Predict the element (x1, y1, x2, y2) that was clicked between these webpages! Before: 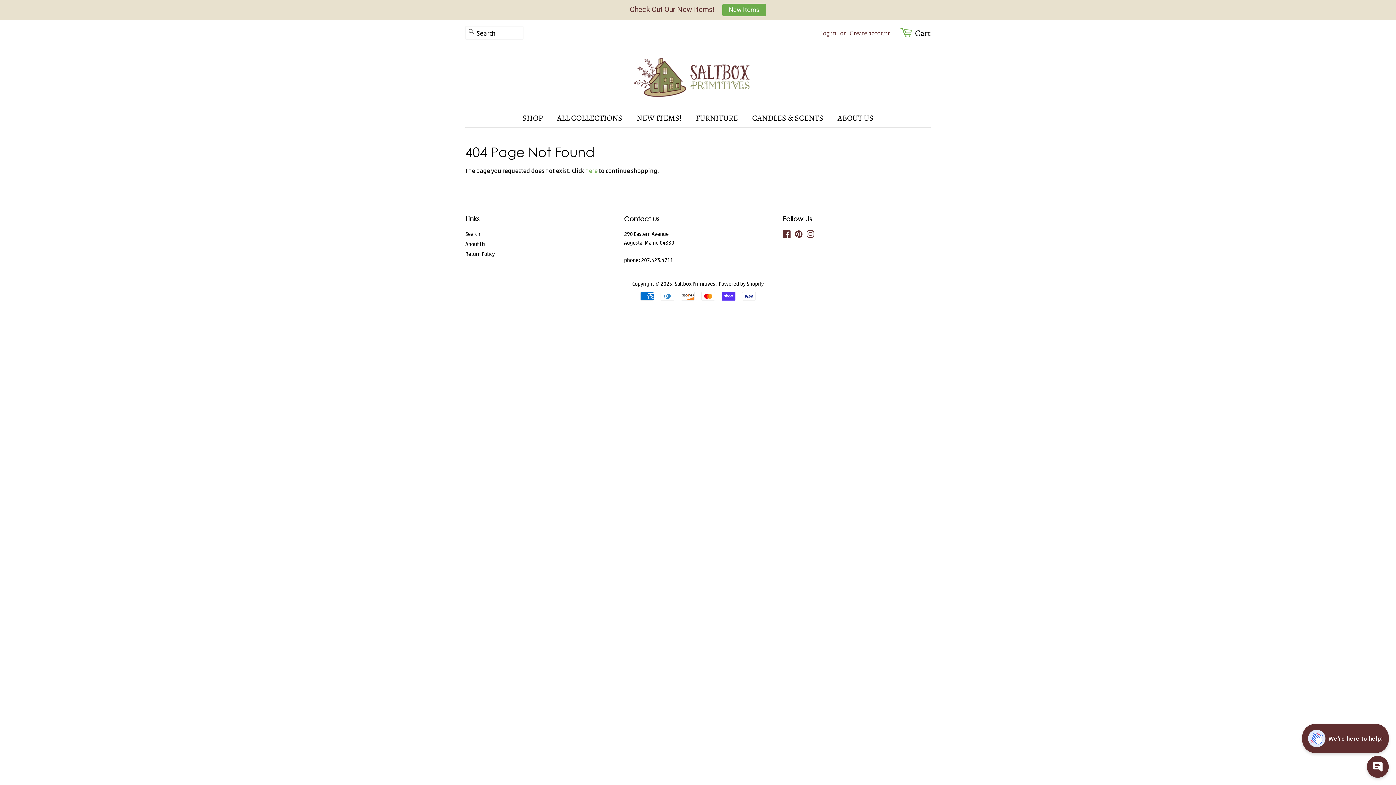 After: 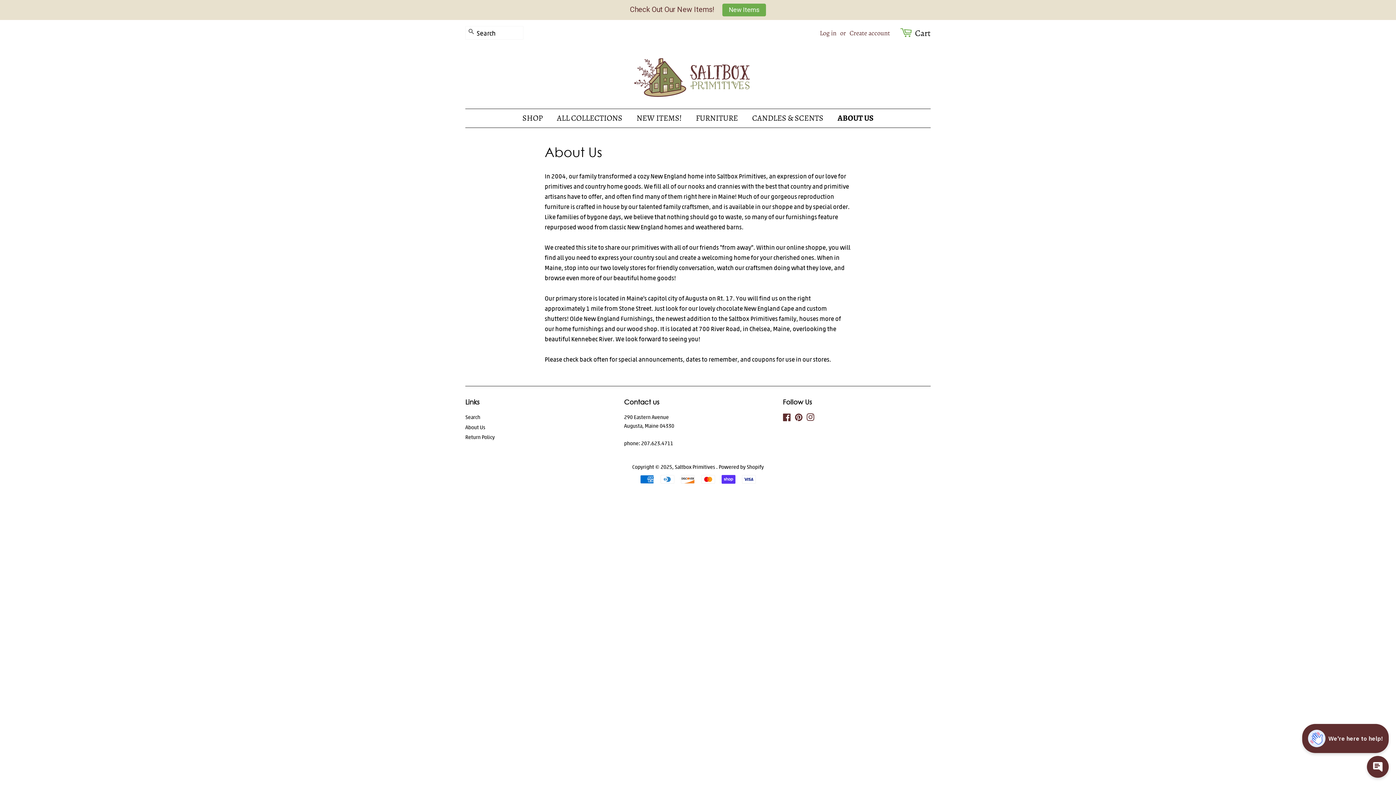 Action: bbox: (465, 240, 485, 247) label: About Us